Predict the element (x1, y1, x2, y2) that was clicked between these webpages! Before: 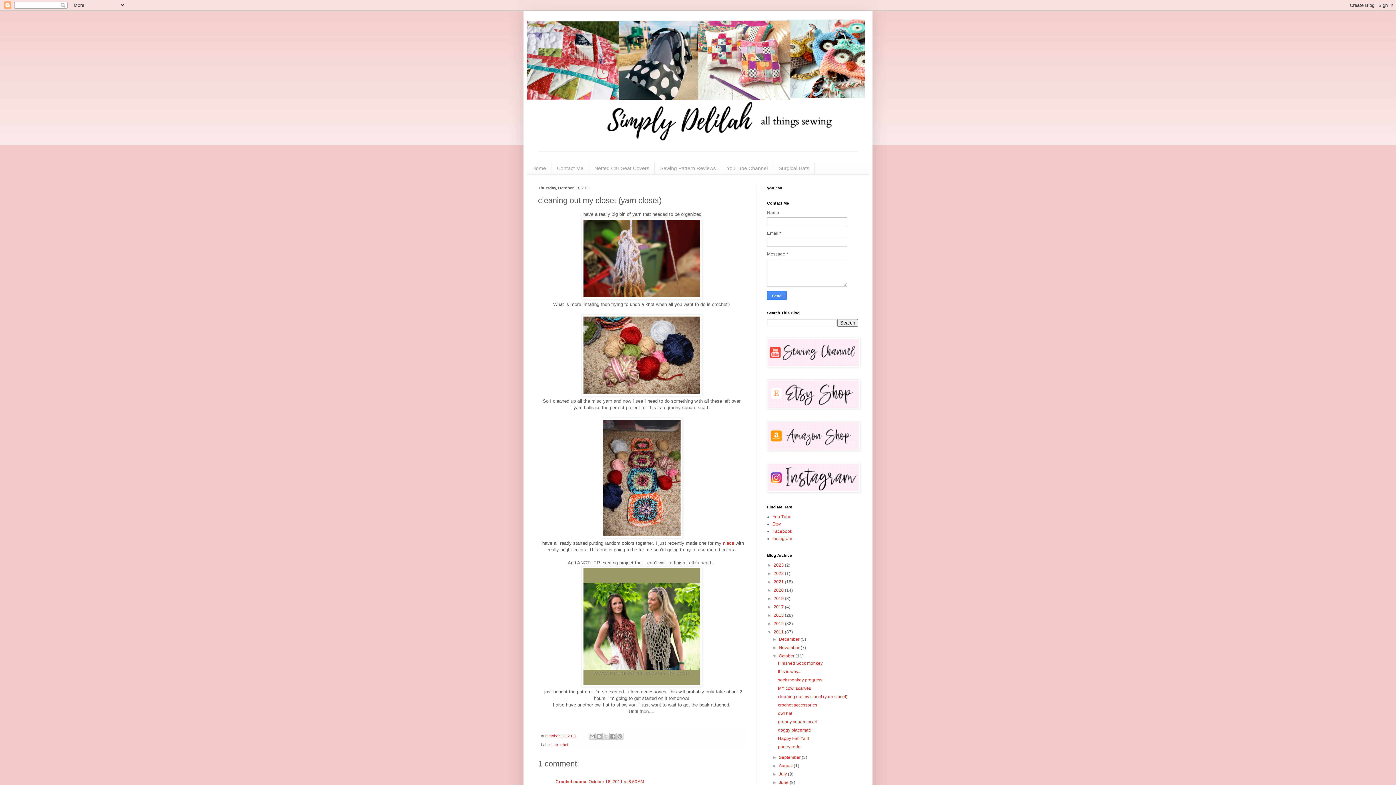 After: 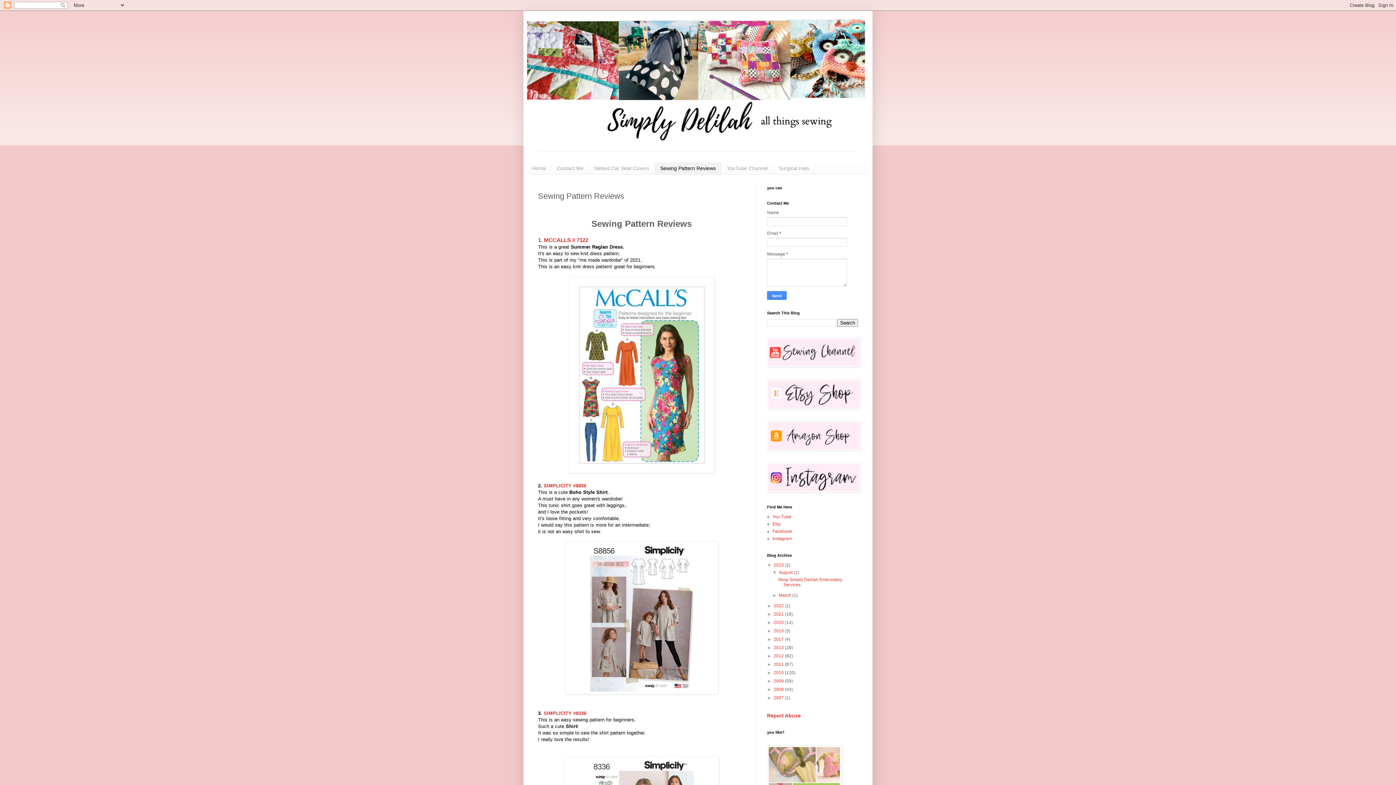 Action: label: Sewing Pattern Reviews bbox: (654, 162, 721, 174)